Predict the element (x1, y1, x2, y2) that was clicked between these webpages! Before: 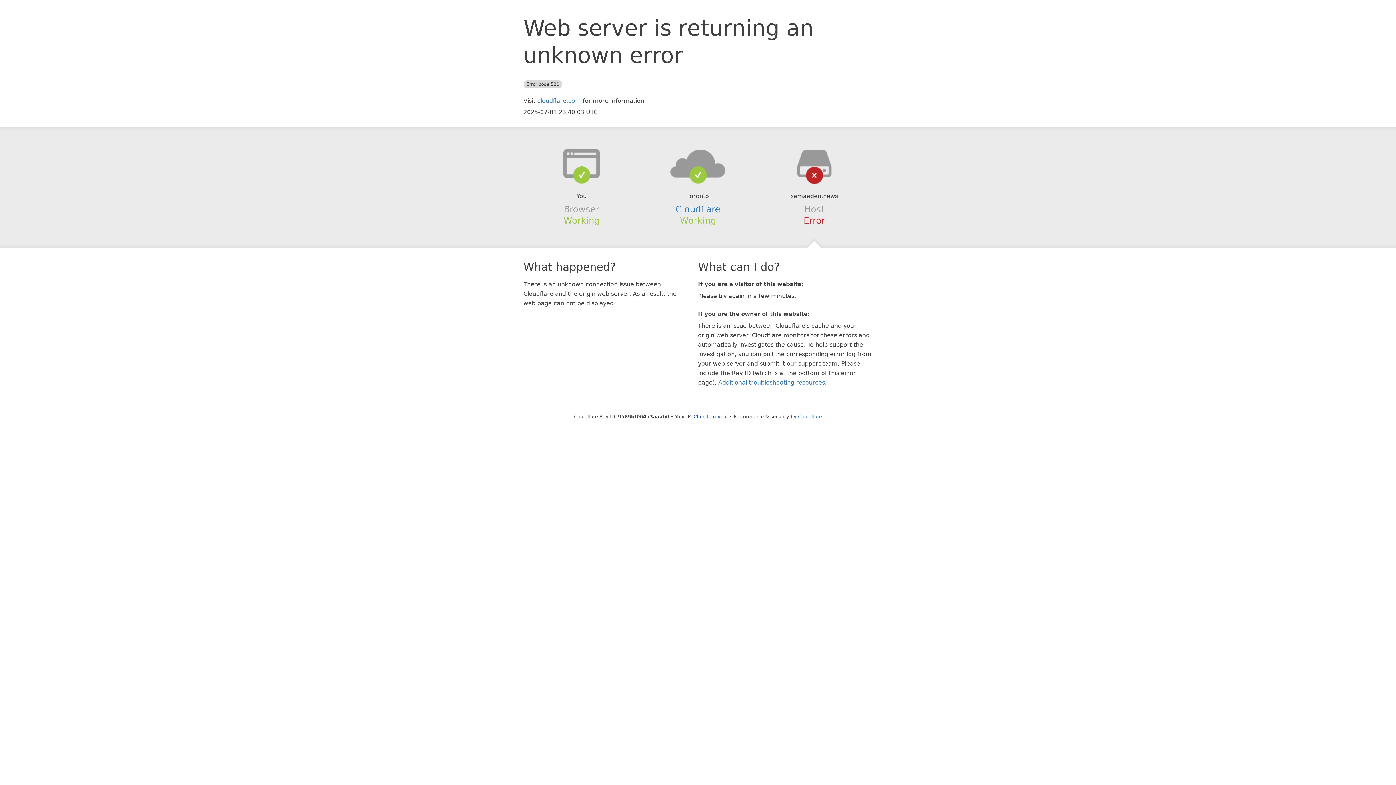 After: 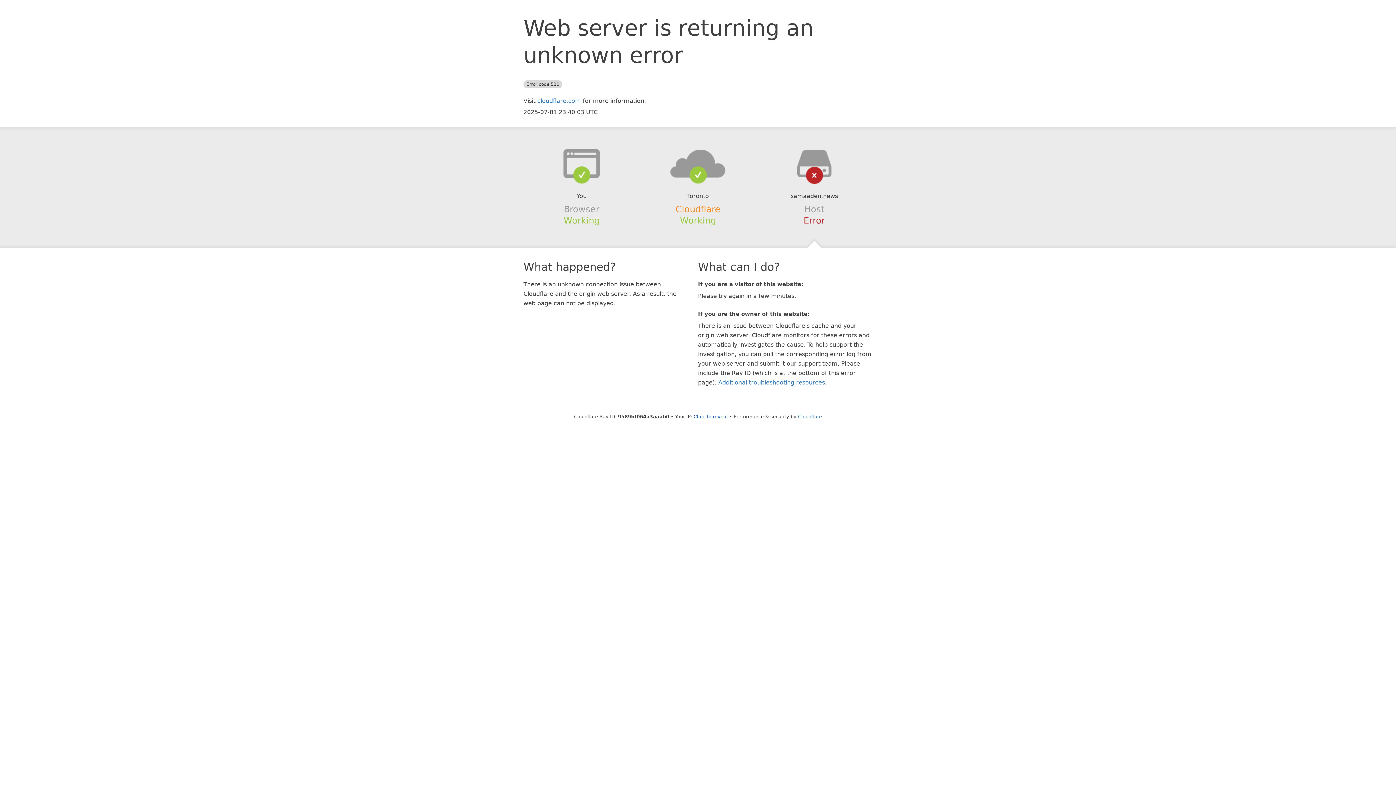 Action: label: Cloudflare bbox: (675, 204, 720, 214)